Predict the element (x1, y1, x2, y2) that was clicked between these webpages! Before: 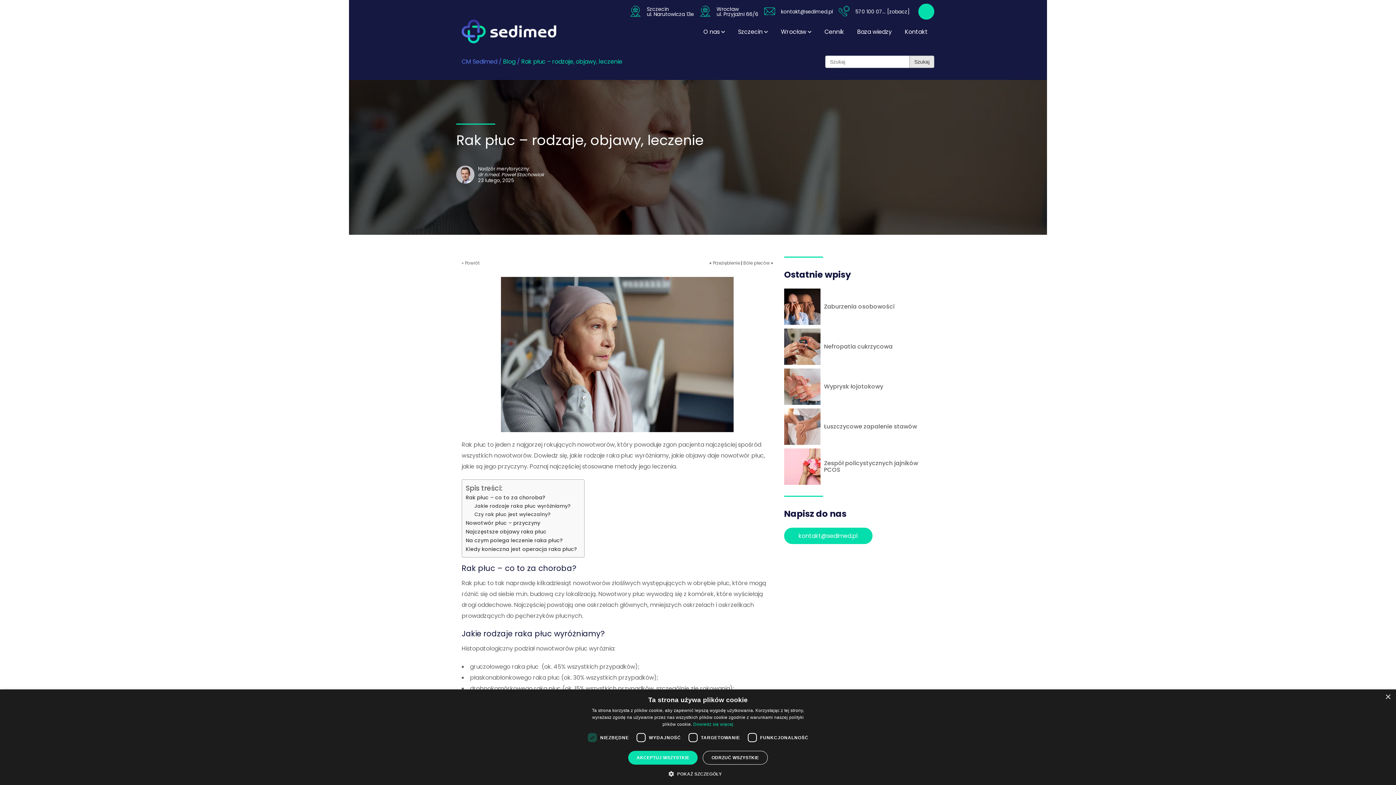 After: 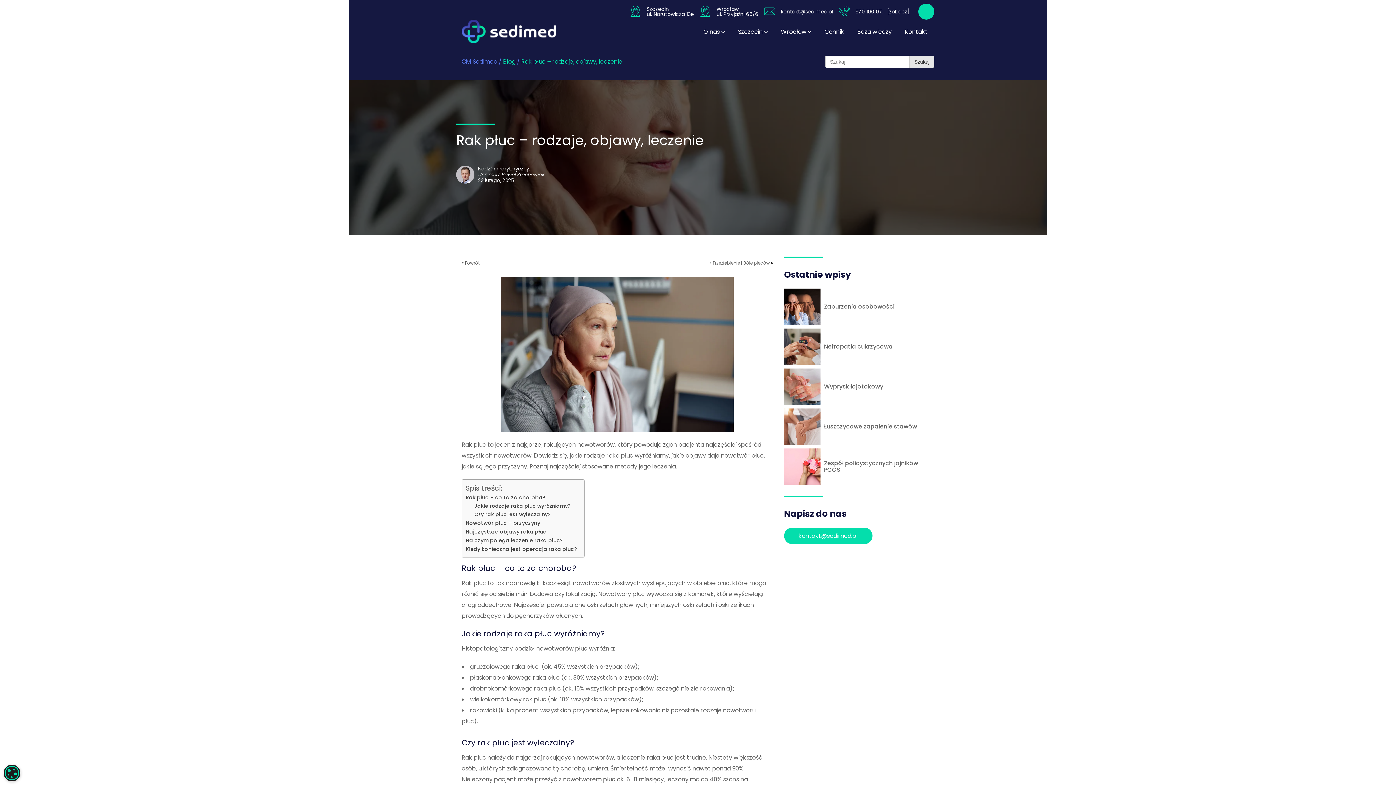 Action: bbox: (703, 751, 767, 765) label: ODRZUĆ WSZYSTKIE